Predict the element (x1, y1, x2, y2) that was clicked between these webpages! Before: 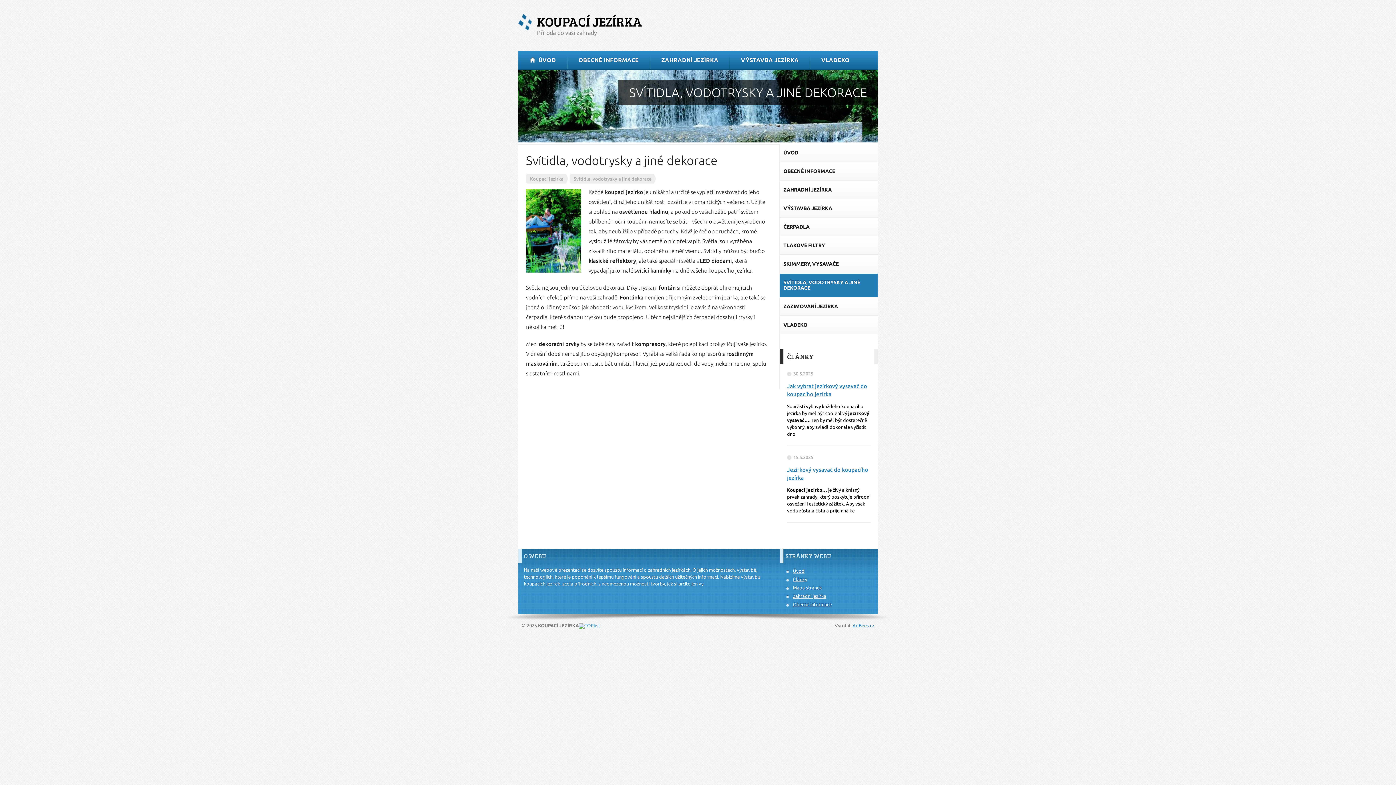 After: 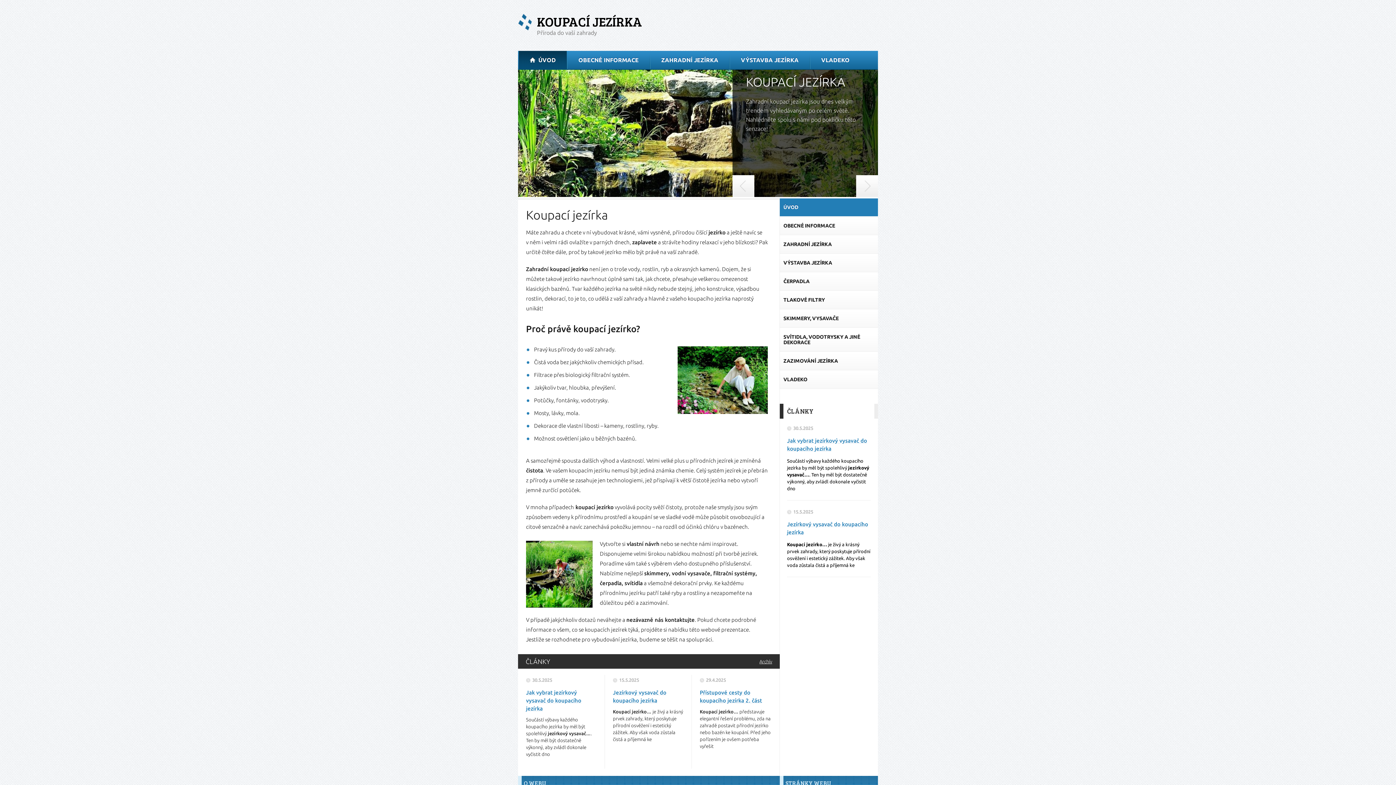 Action: bbox: (518, 50, 566, 69) label: ÚVOD